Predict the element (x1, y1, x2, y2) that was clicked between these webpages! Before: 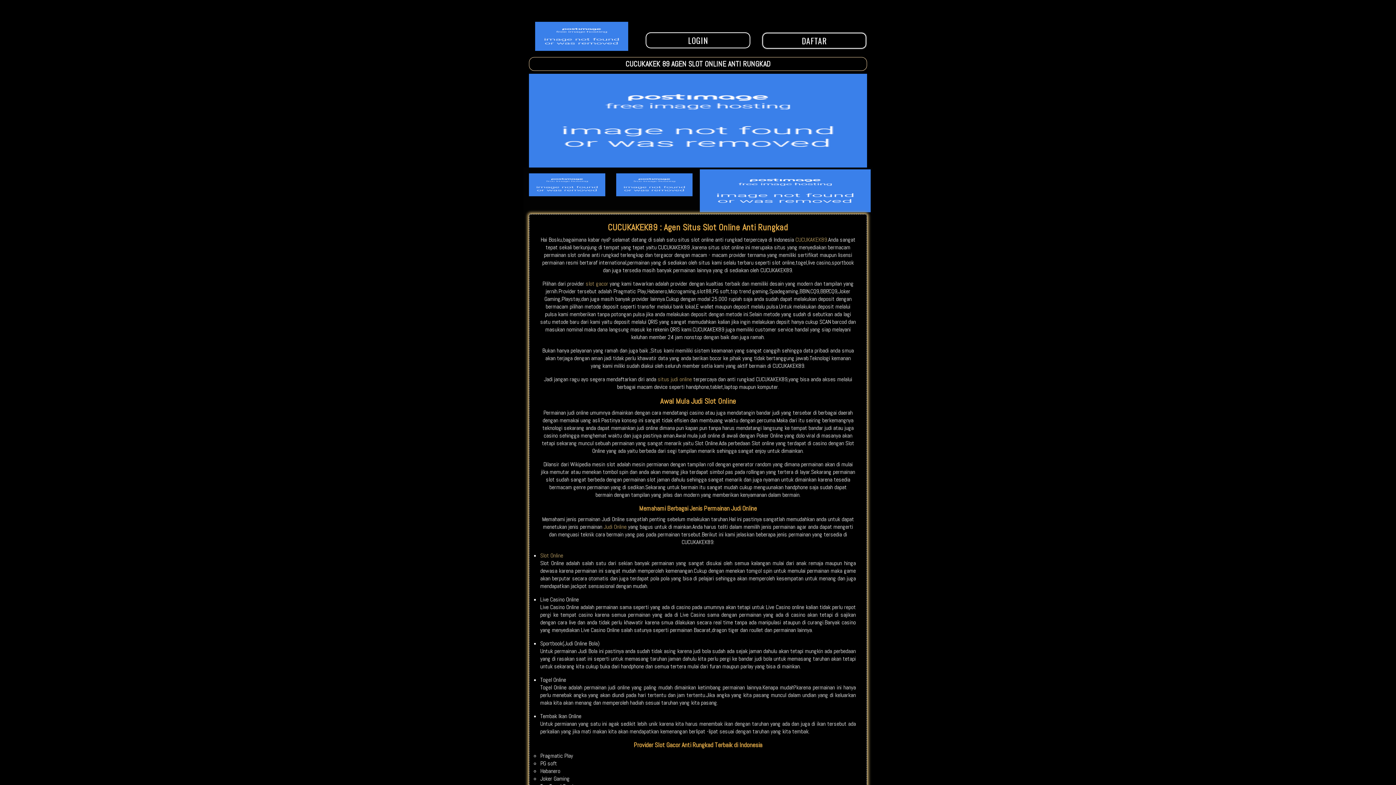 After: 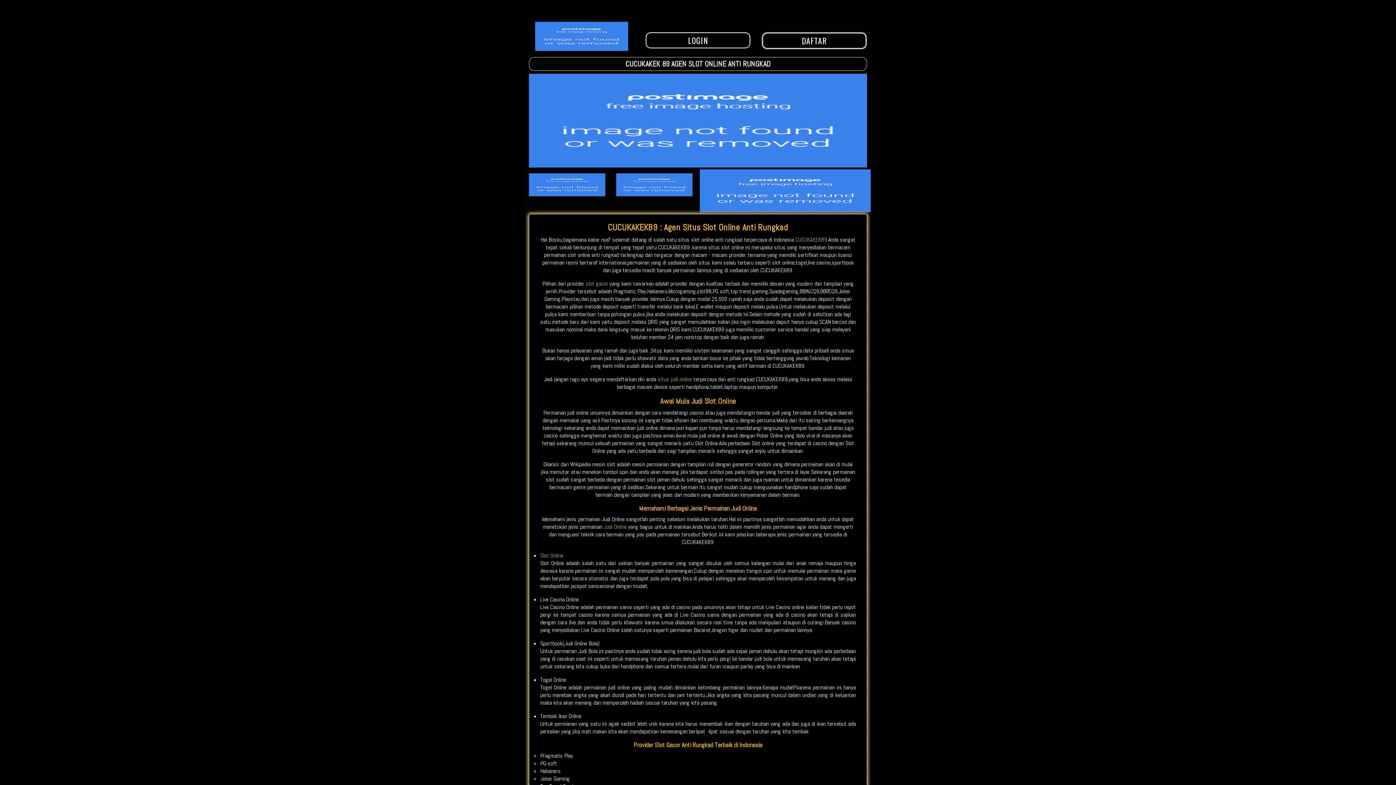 Action: label: slot gacor bbox: (585, 280, 608, 287)